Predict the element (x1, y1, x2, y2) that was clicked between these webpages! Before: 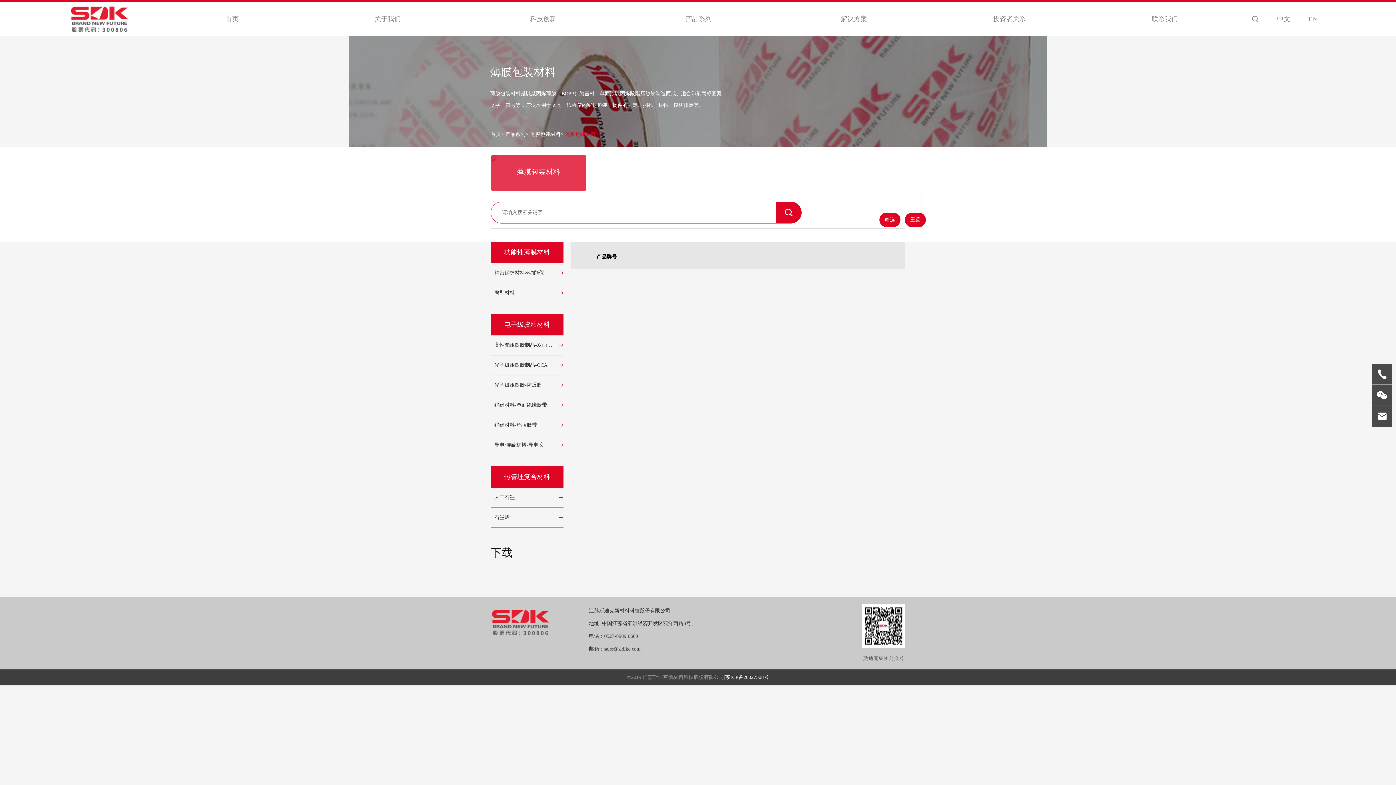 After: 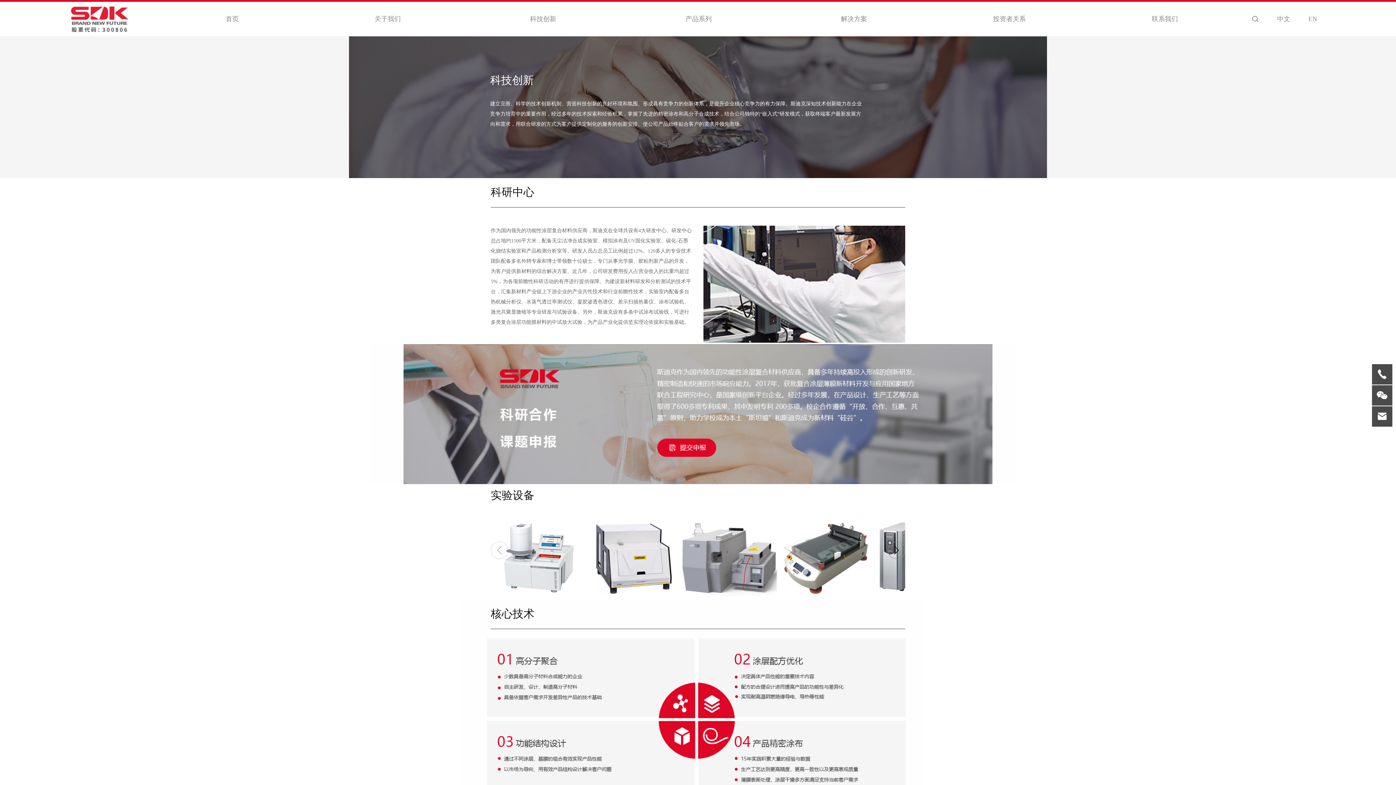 Action: label: 科技创新 bbox: (465, 1, 621, 36)